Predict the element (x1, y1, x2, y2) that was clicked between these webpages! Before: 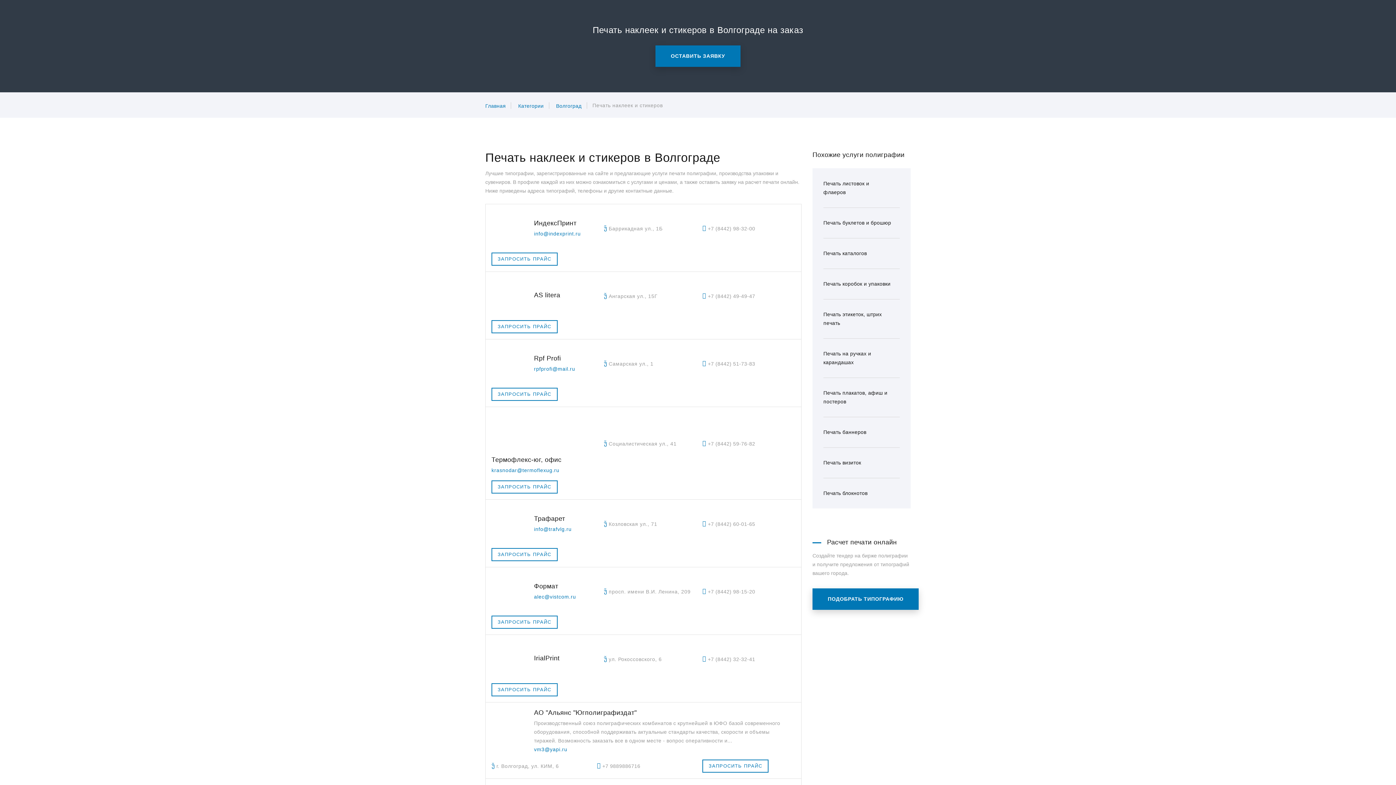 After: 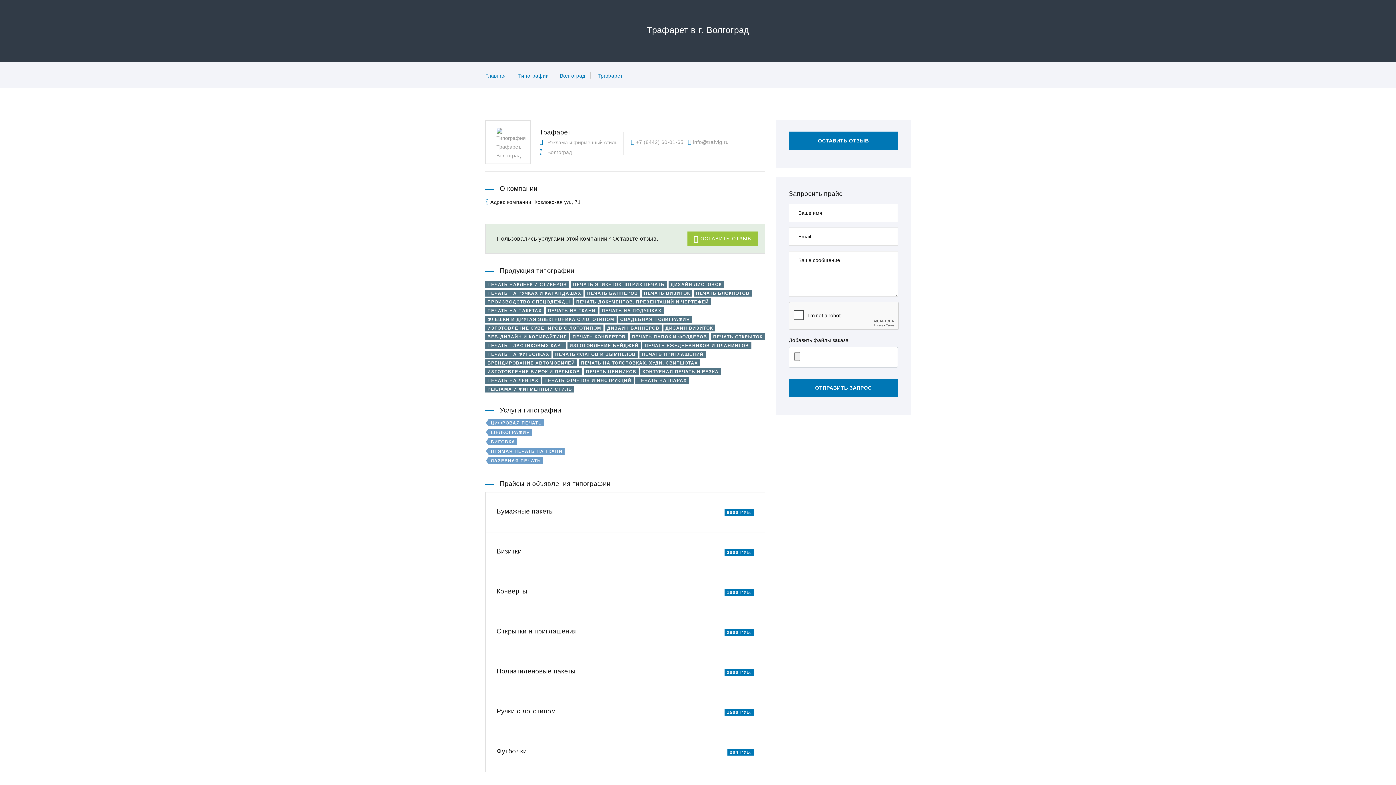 Action: bbox: (491, 505, 598, 548) label: Трафарет

info@trafvlg.ru